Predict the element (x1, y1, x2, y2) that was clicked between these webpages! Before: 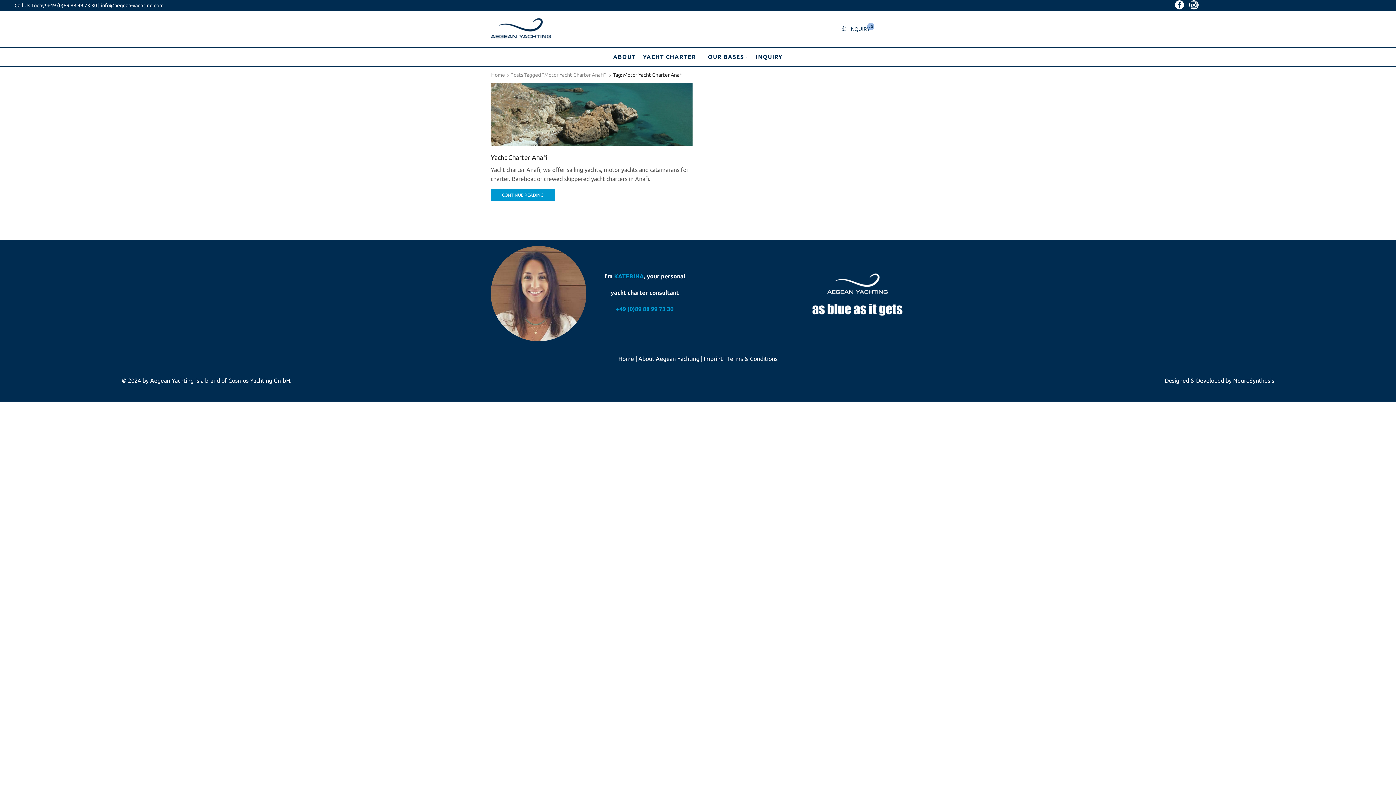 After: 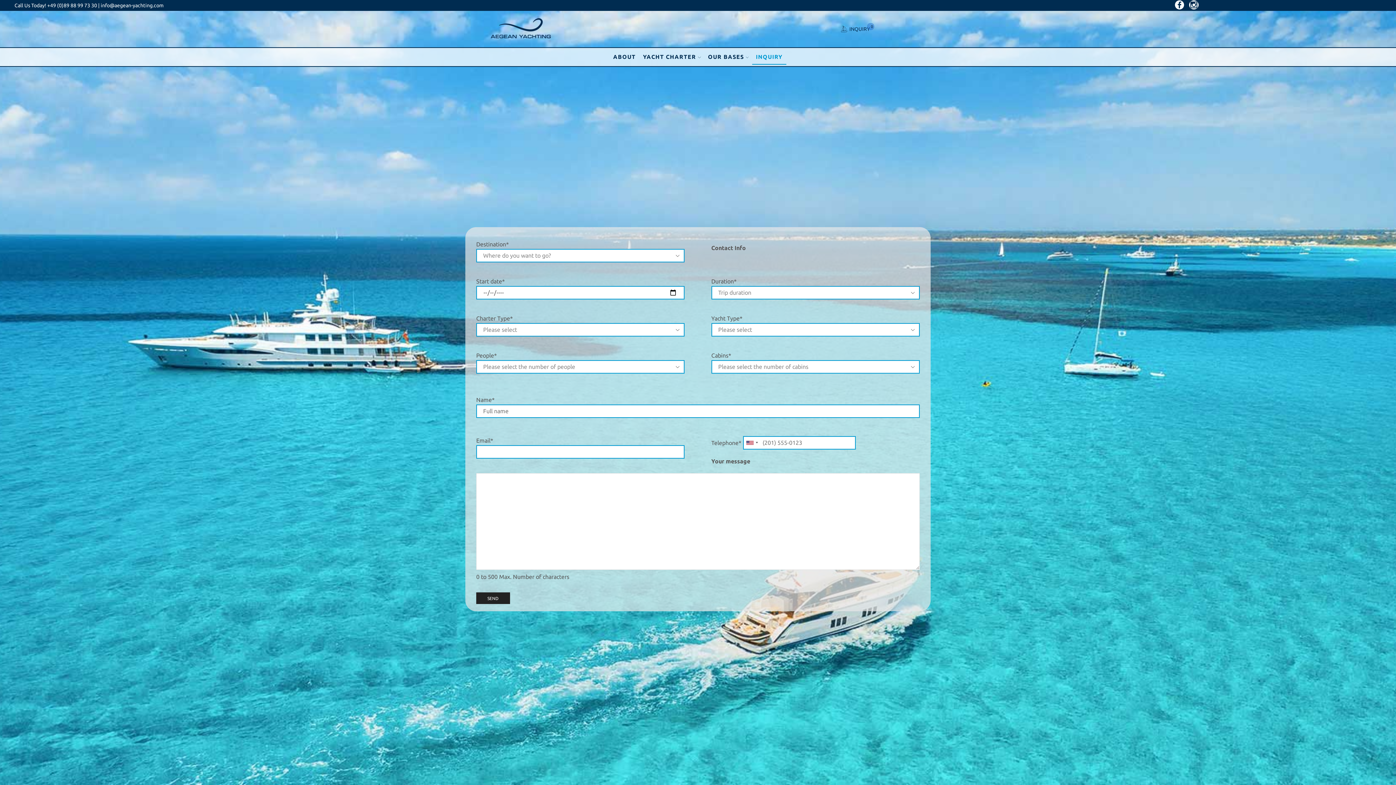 Action: bbox: (752, 49, 786, 64) label: INQUIRY